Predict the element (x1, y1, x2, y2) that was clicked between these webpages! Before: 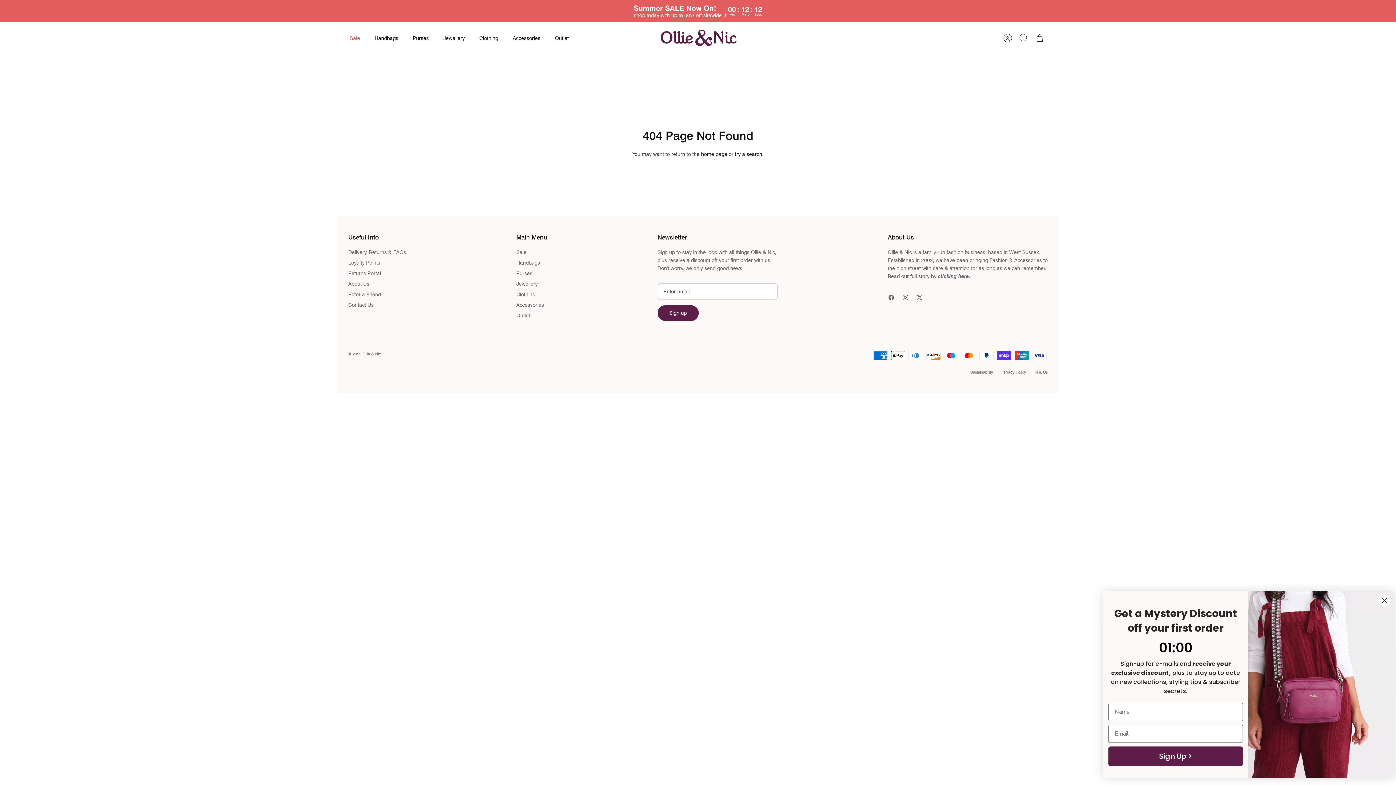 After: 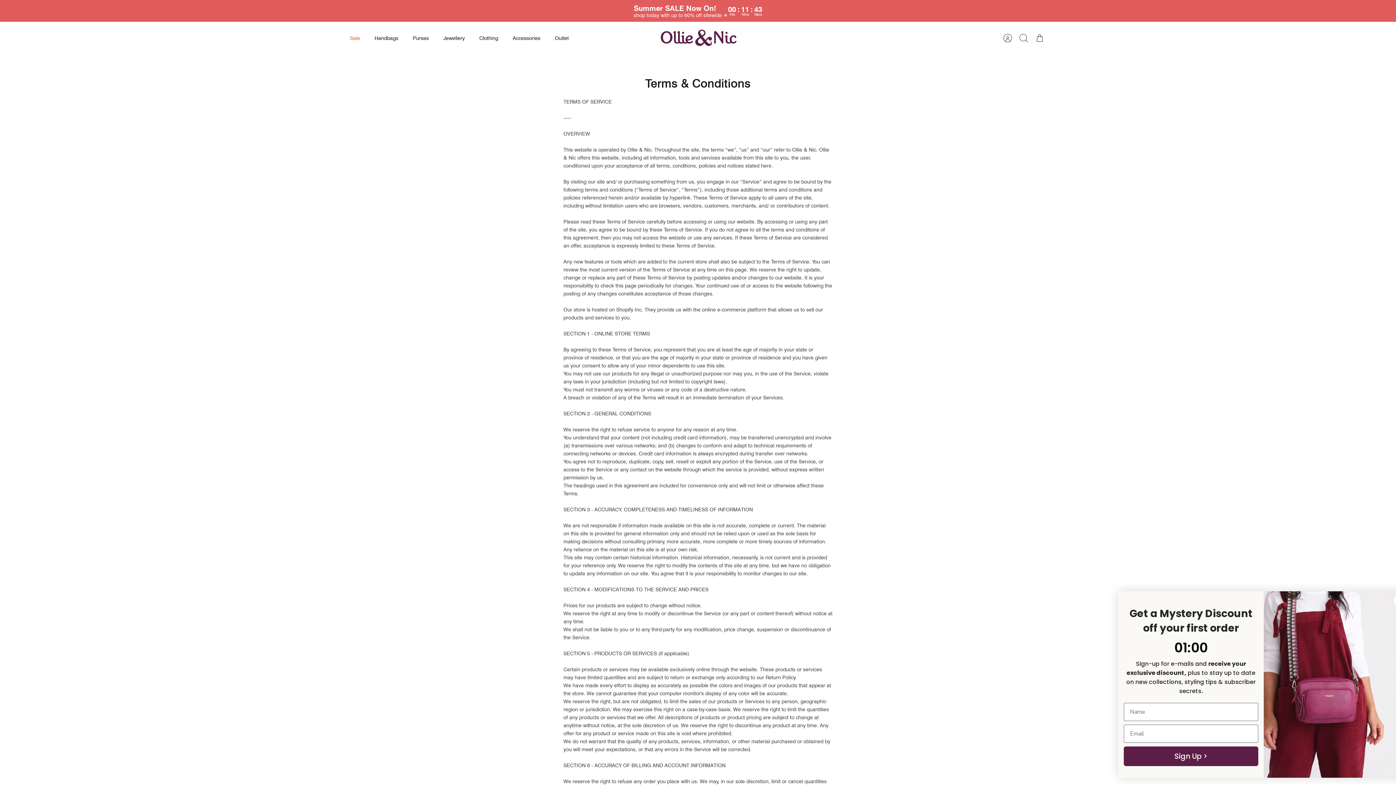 Action: bbox: (1034, 369, 1048, 374) label: Ts & Cs